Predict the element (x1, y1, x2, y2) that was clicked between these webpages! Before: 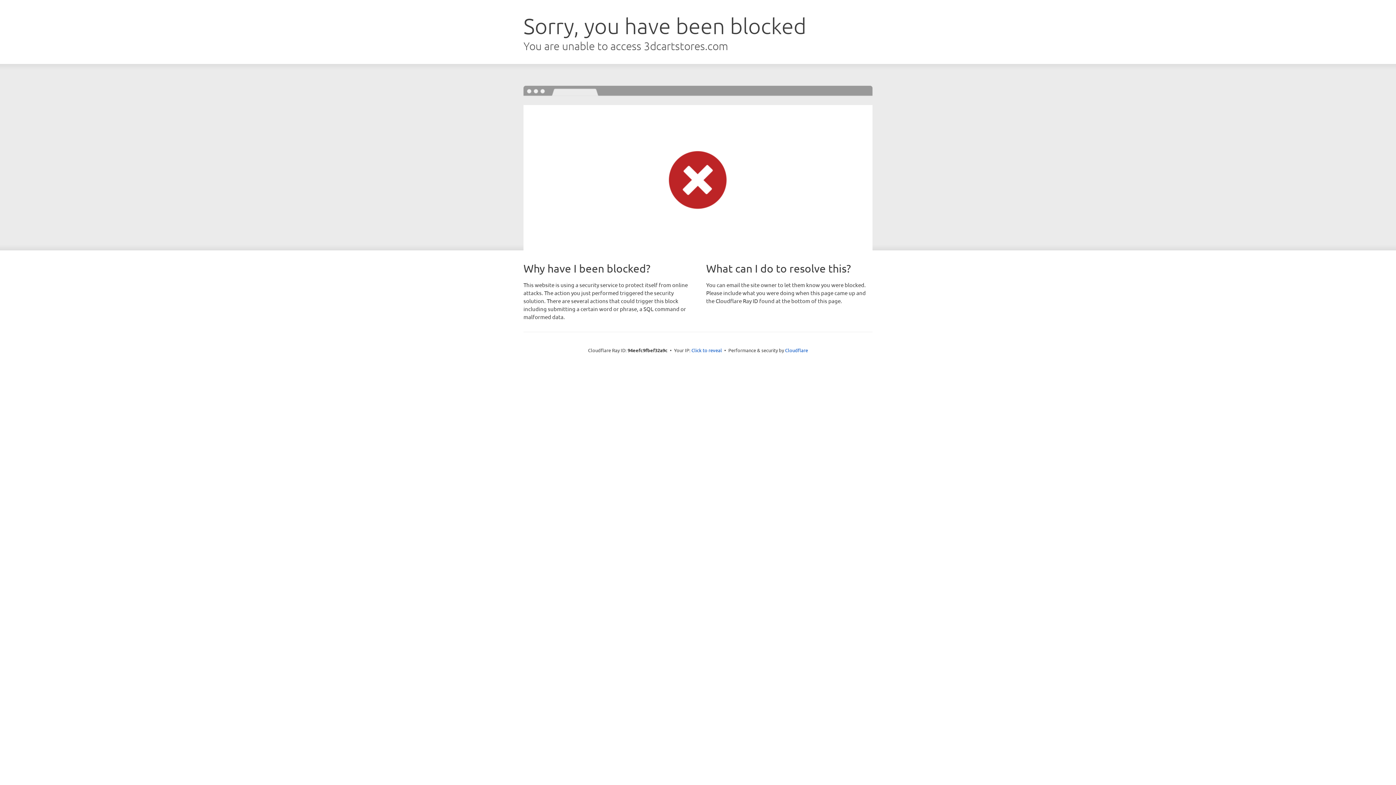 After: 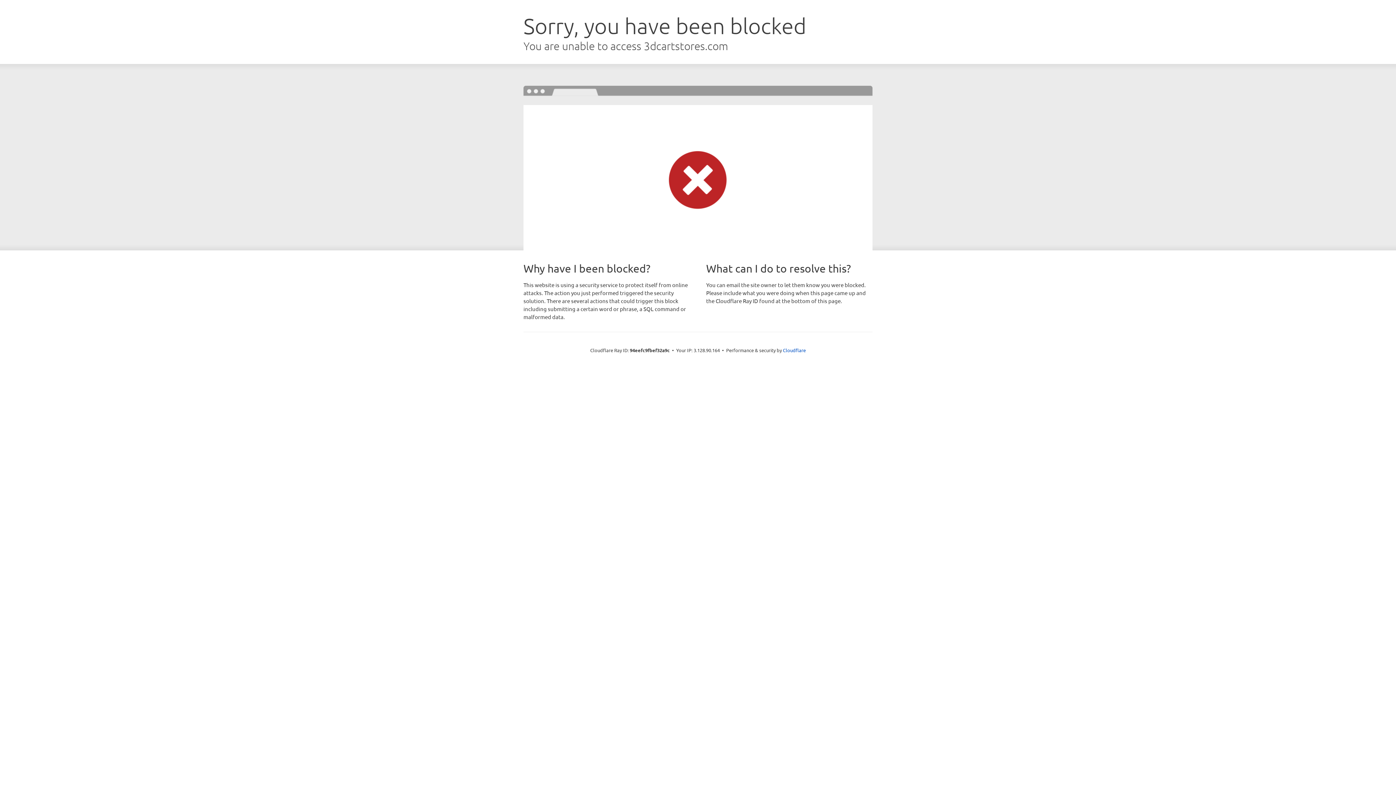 Action: bbox: (691, 346, 722, 353) label: Click to reveal